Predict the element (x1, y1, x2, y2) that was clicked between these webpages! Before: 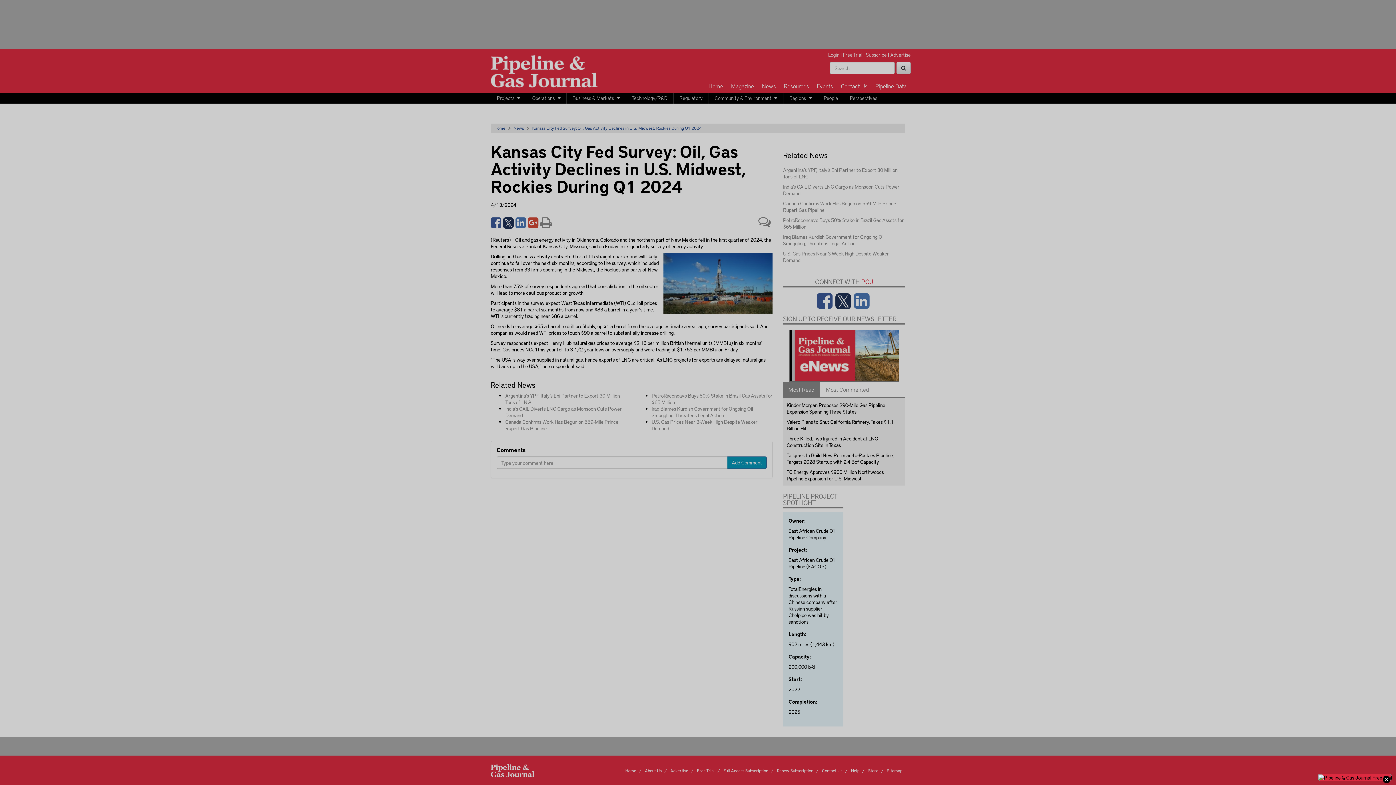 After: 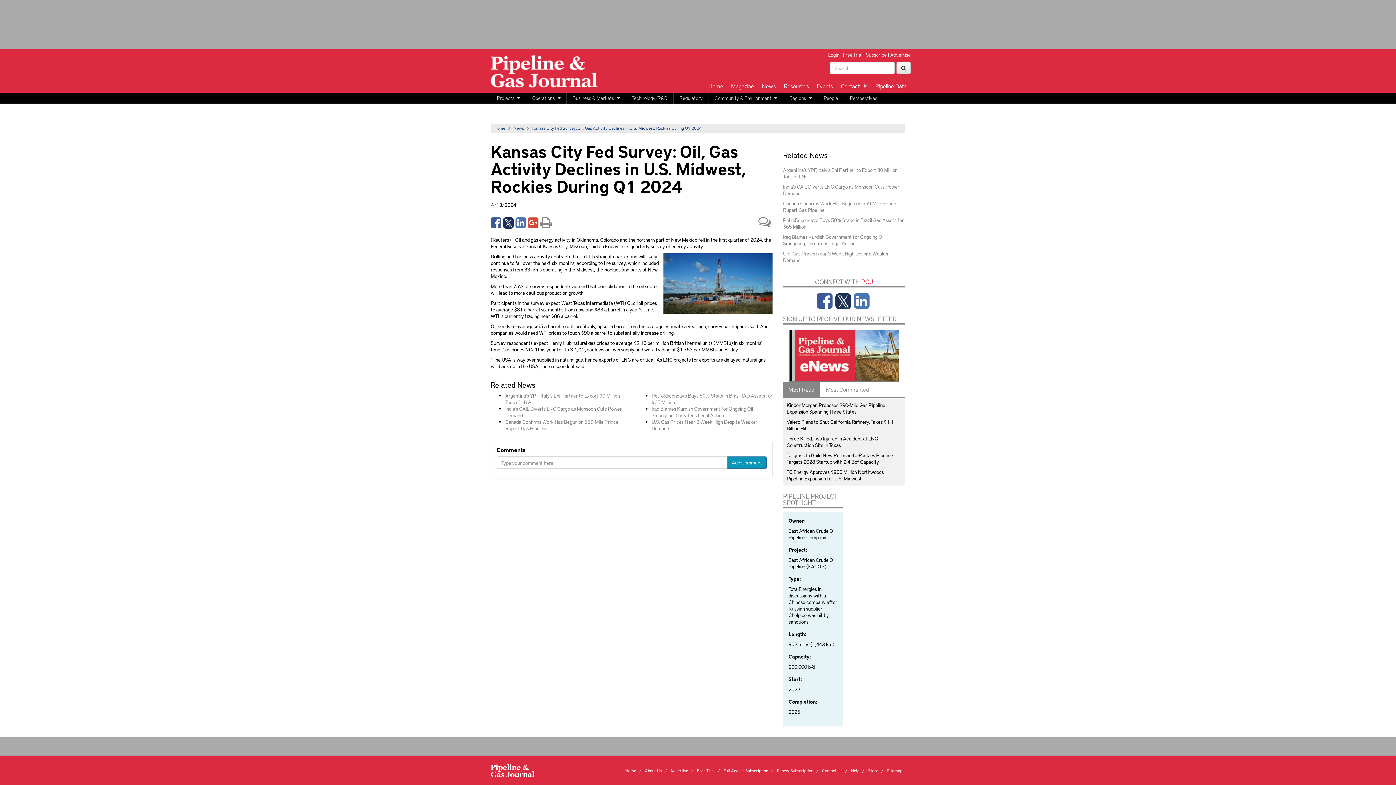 Action: bbox: (1383, 776, 1390, 783)